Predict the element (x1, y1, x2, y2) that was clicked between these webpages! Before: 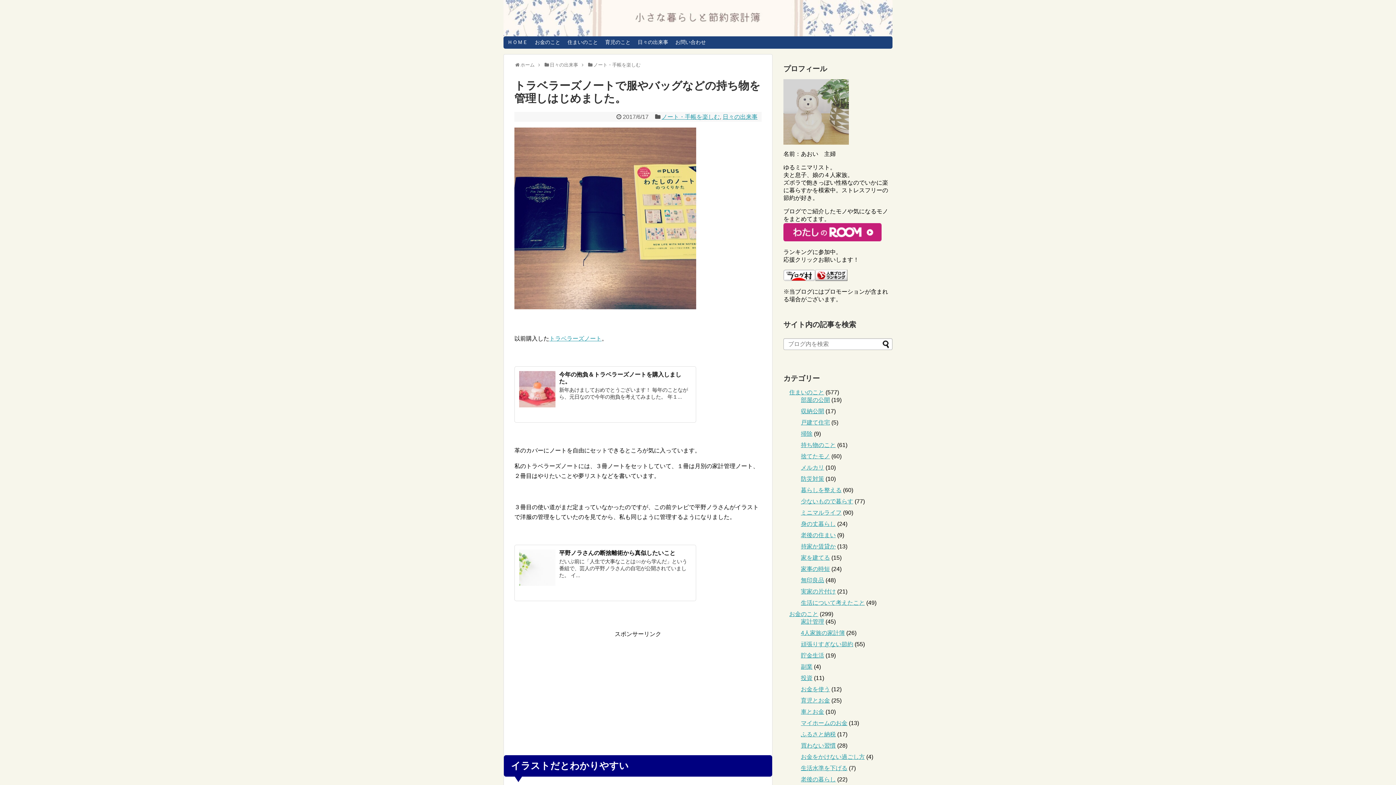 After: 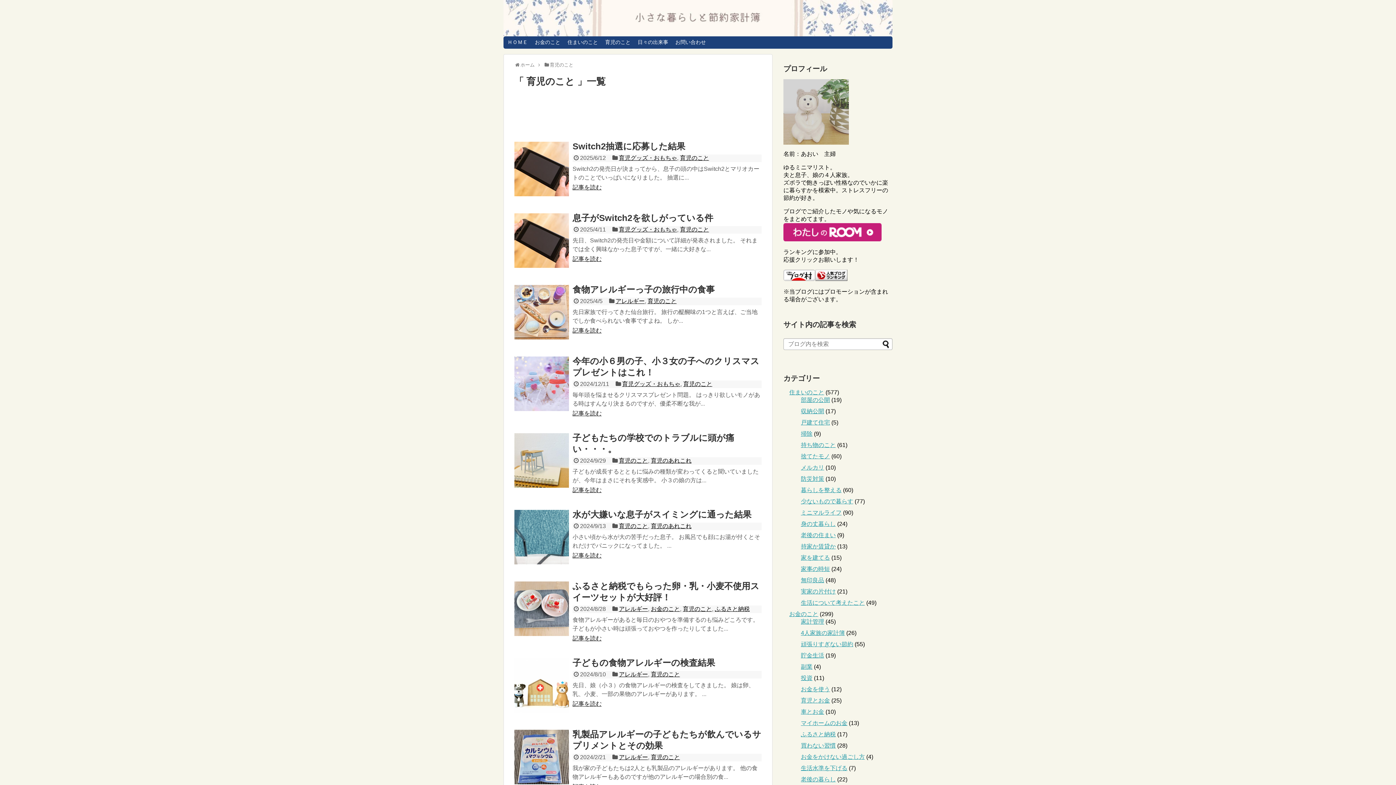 Action: bbox: (601, 36, 634, 48) label: 育児のこと